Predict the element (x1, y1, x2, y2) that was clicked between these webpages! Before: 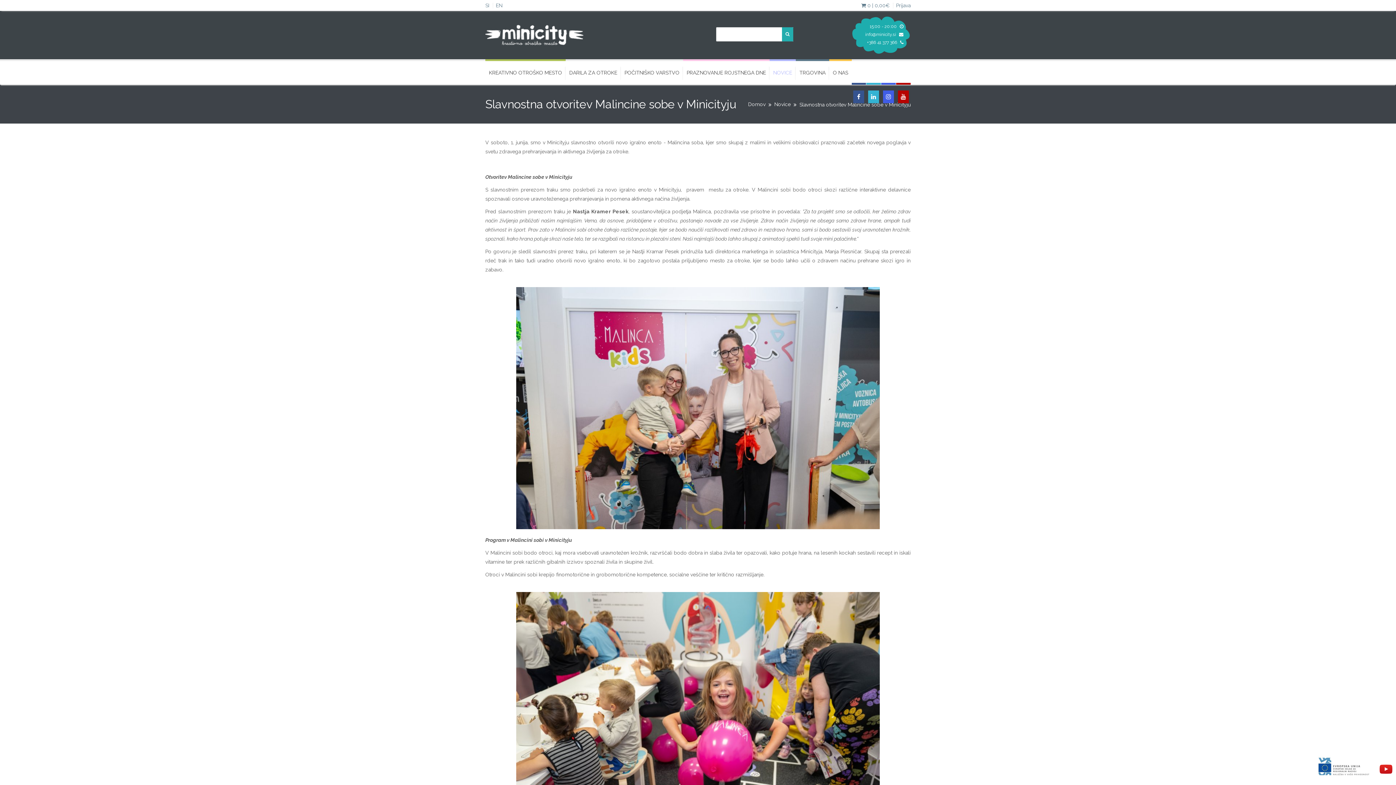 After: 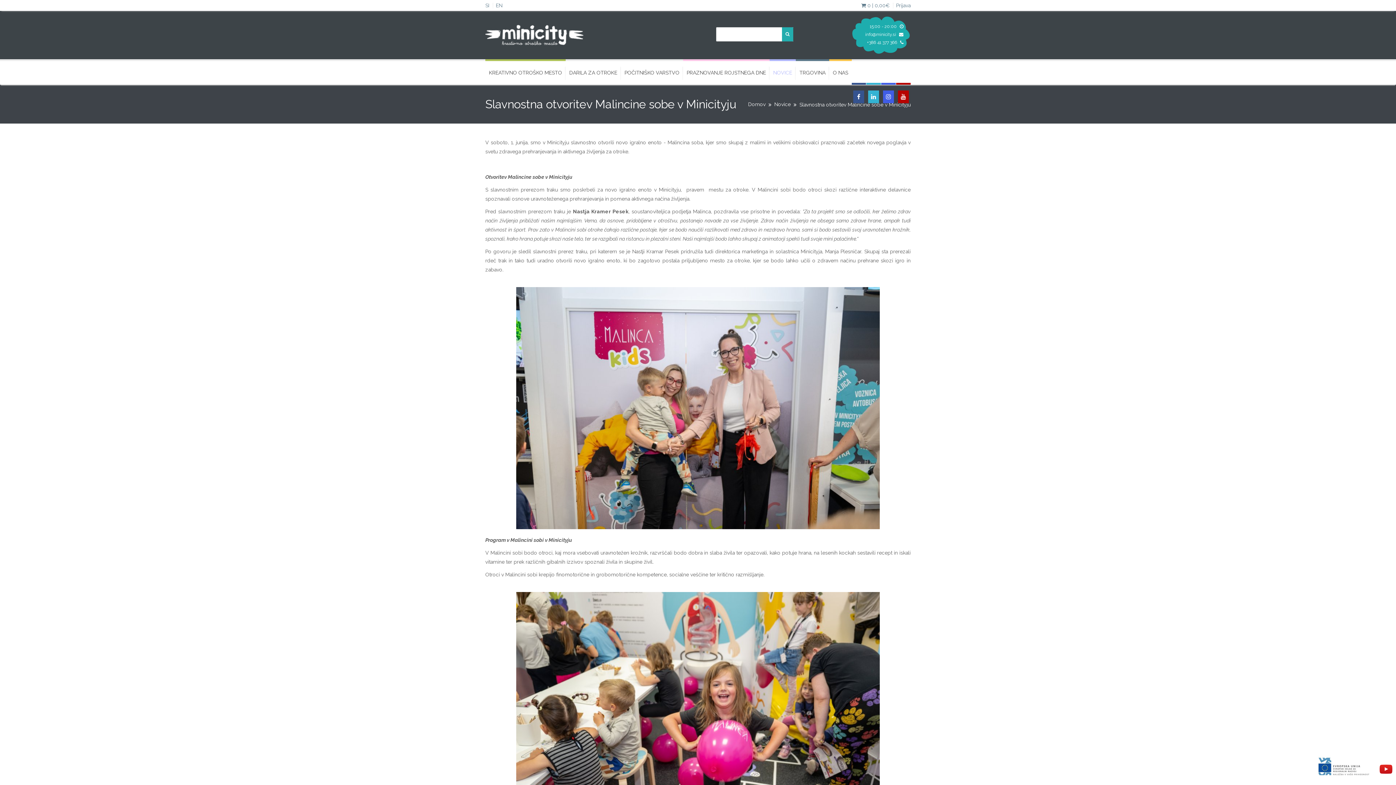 Action: bbox: (1379, 774, 1392, 780)